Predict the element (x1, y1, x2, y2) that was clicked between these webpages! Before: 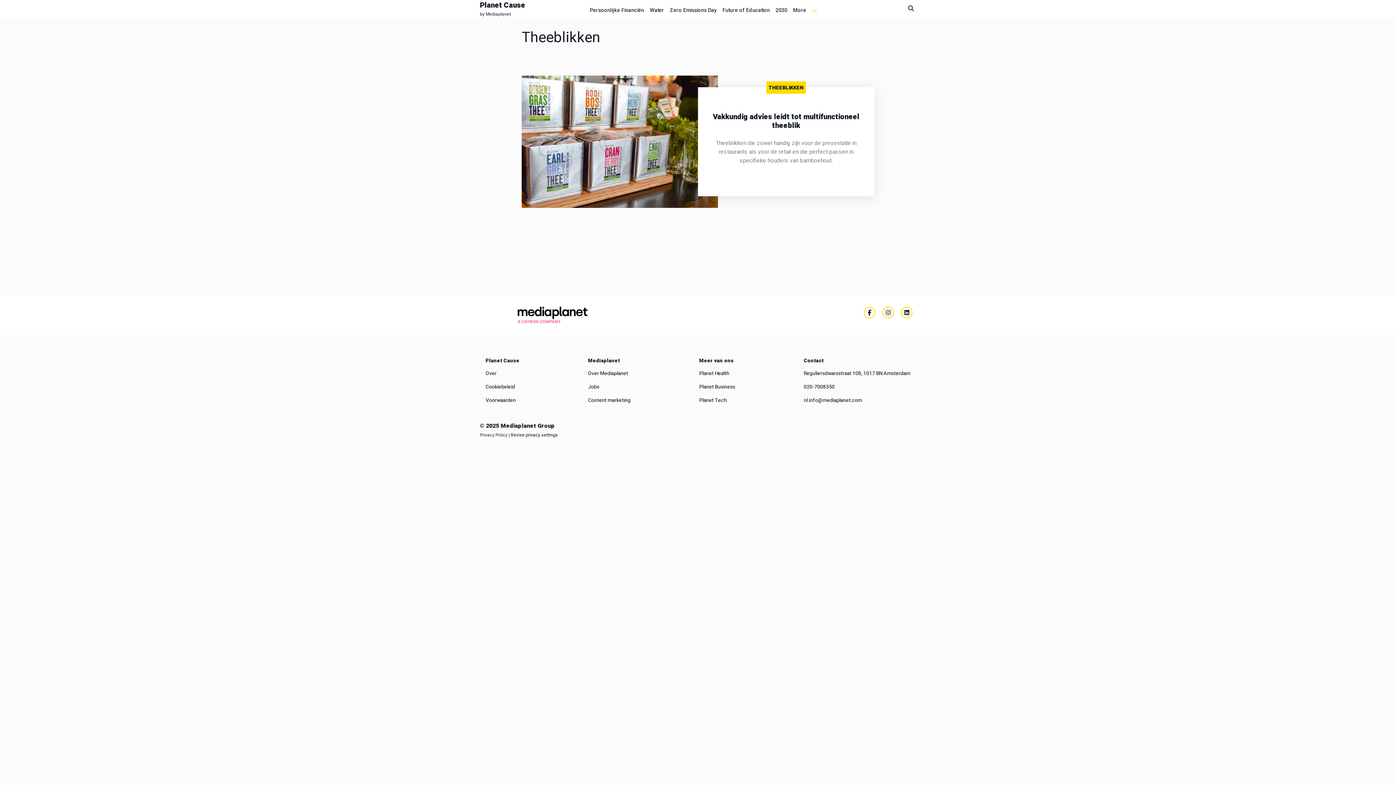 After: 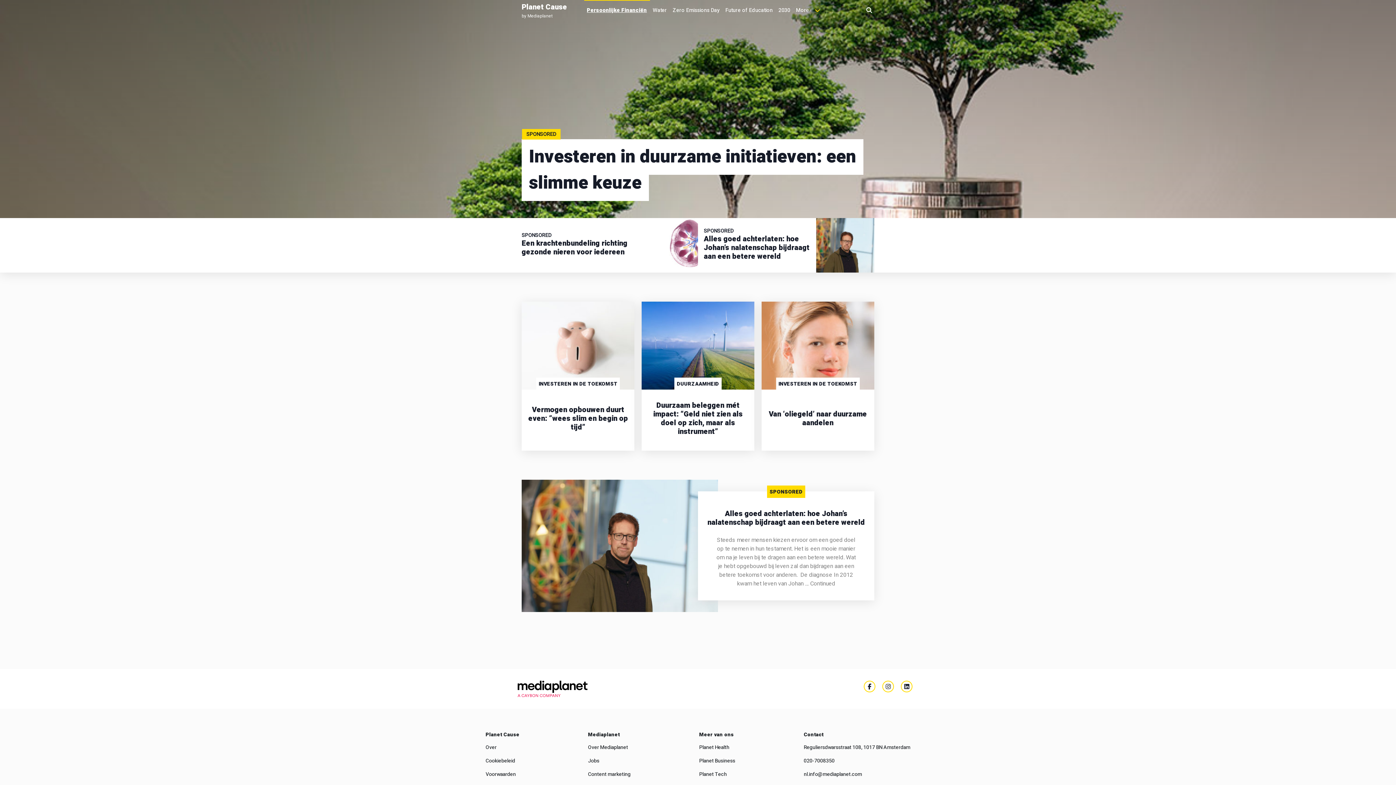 Action: bbox: (587, 0, 647, 17) label: Persoonlijke Financiën